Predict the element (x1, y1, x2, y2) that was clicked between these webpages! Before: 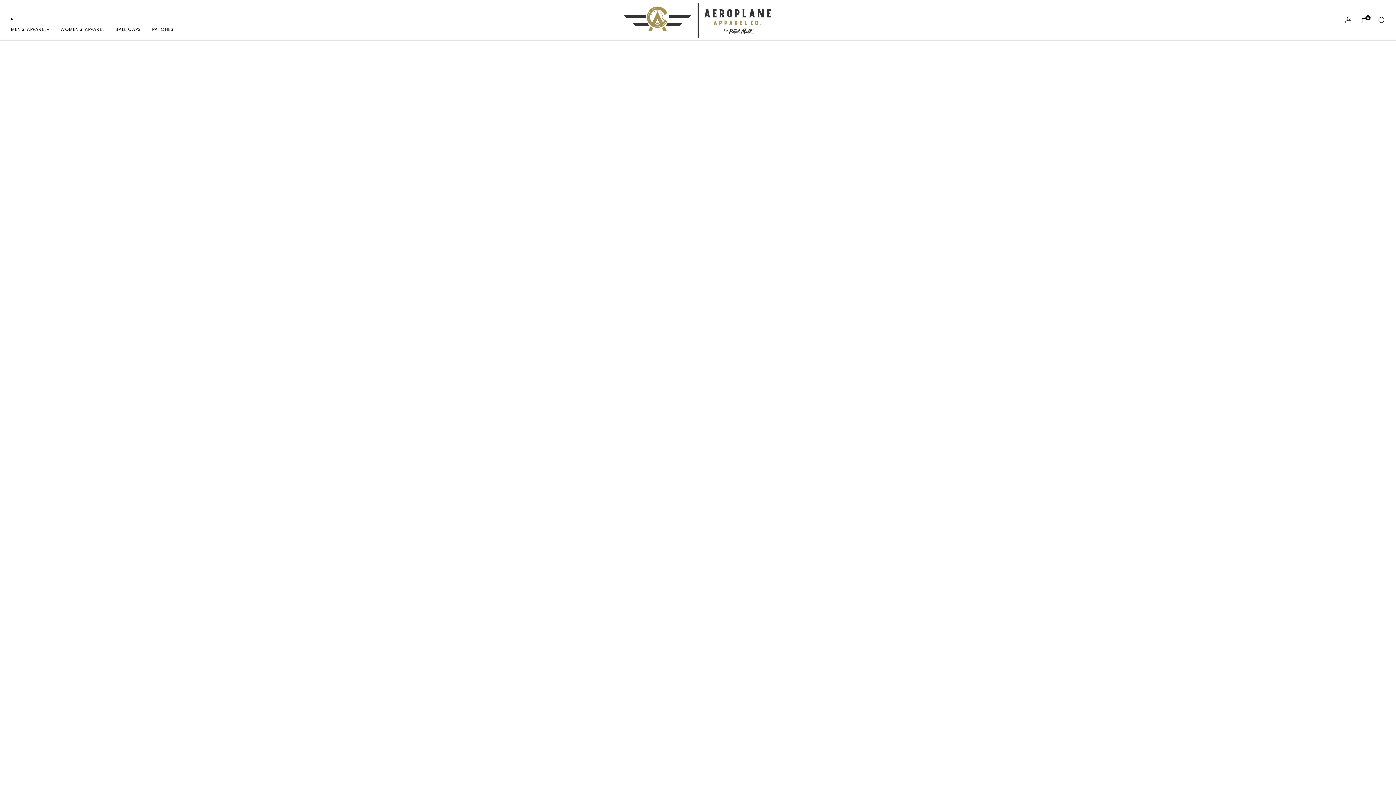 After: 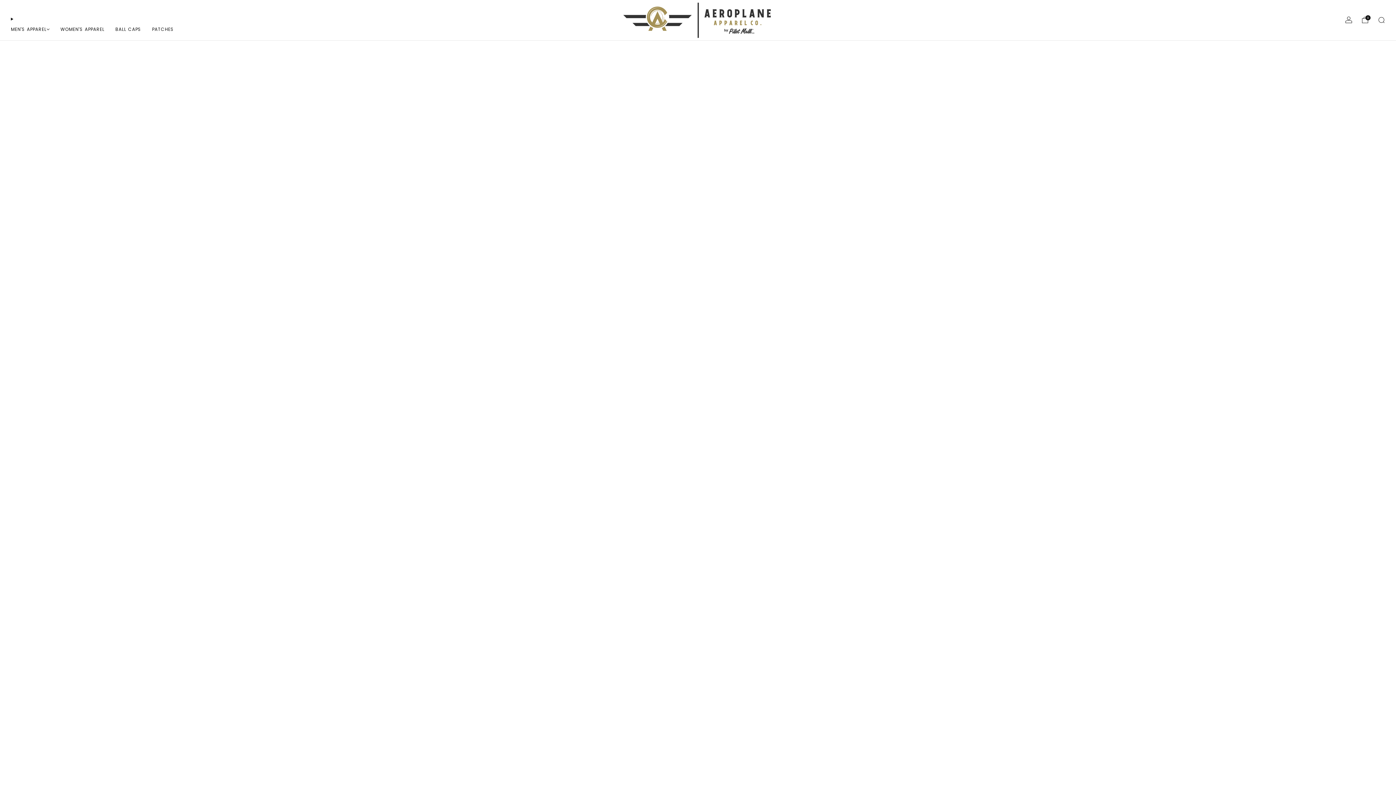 Action: label: PATCHES bbox: (152, 23, 173, 35)